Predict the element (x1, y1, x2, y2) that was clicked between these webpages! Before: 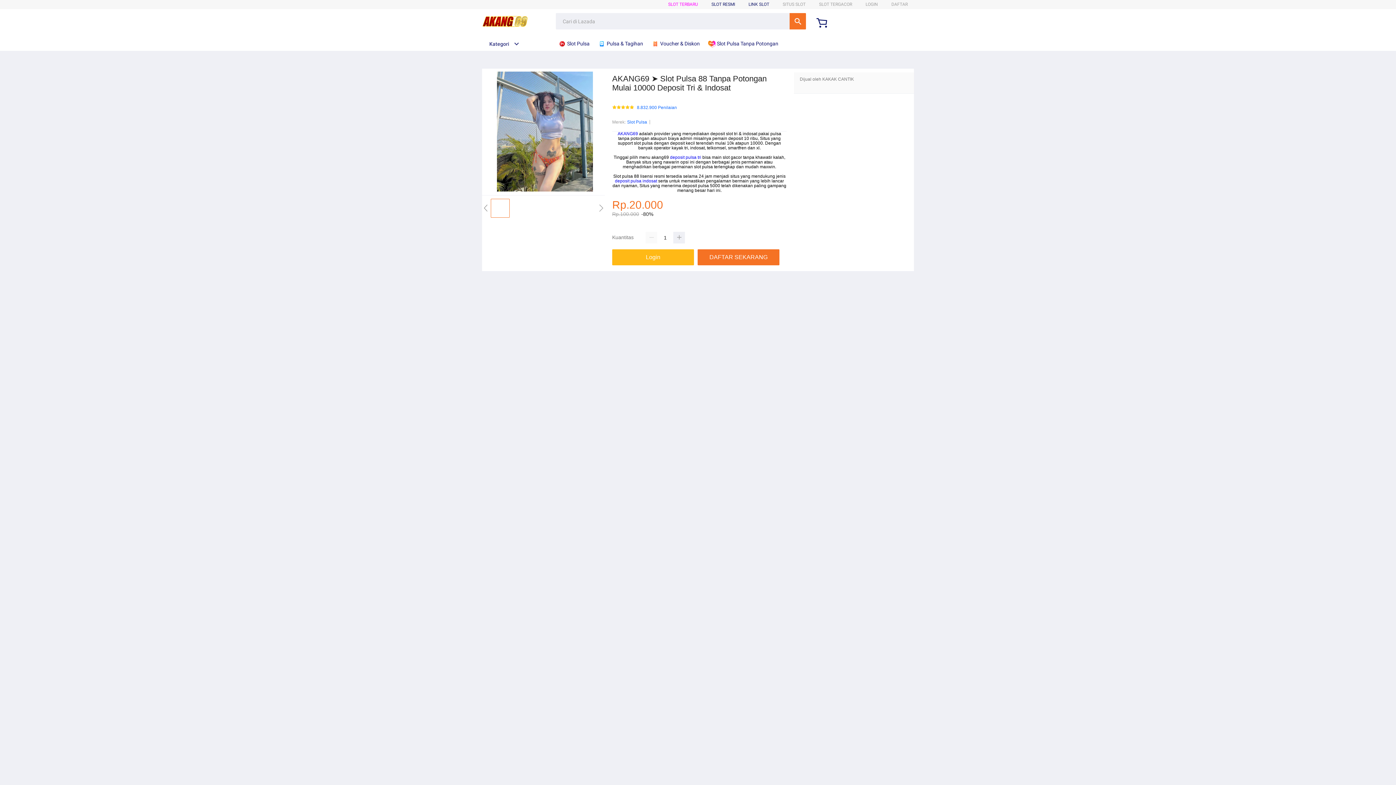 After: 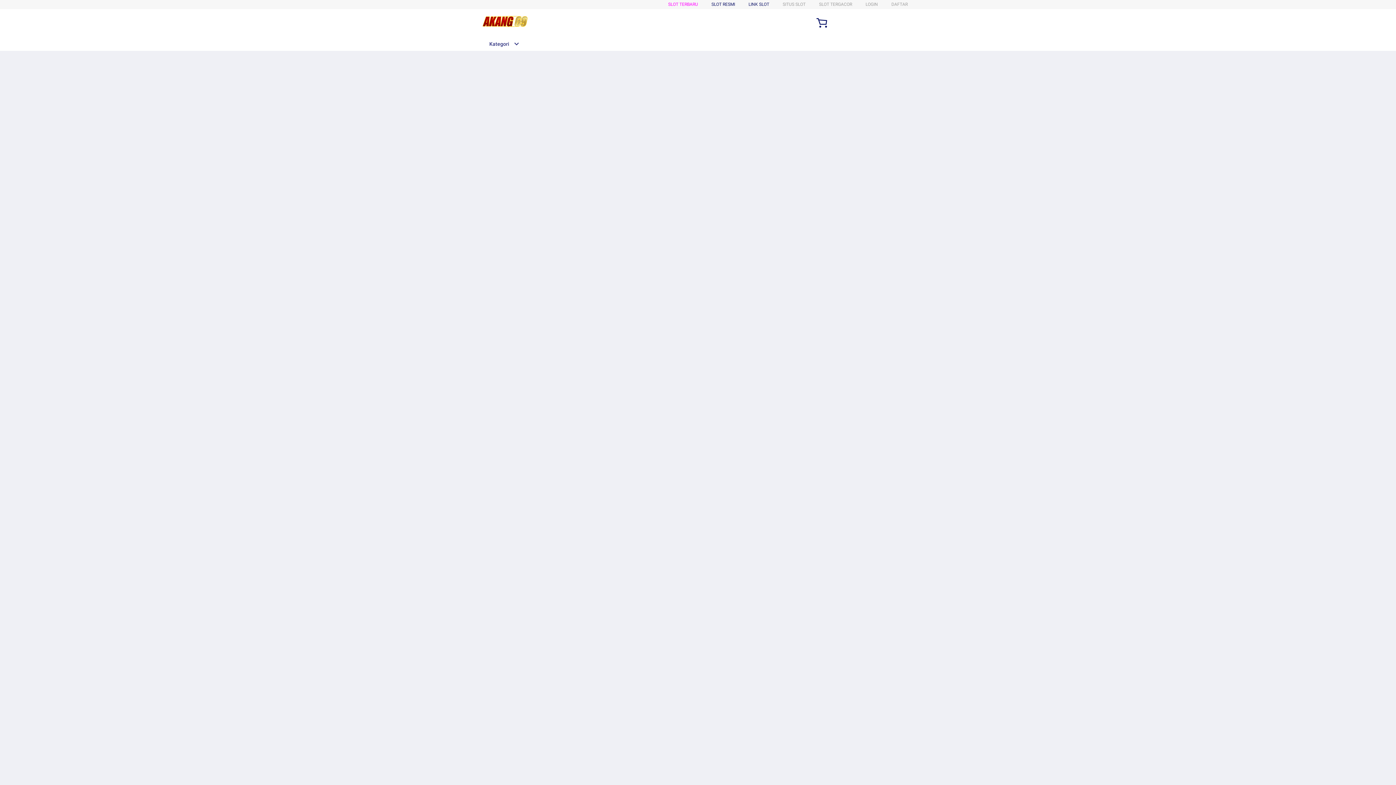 Action: bbox: (482, 15, 528, 30)